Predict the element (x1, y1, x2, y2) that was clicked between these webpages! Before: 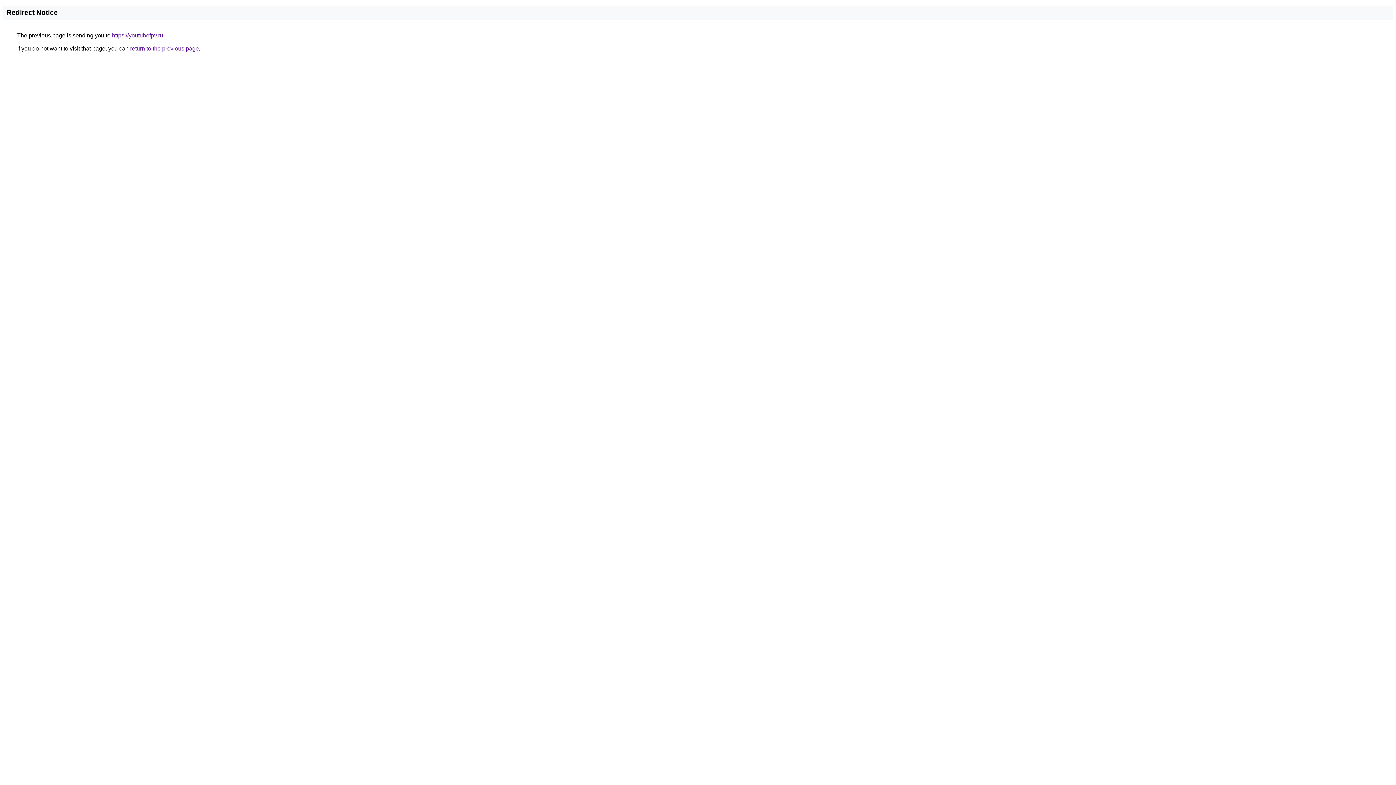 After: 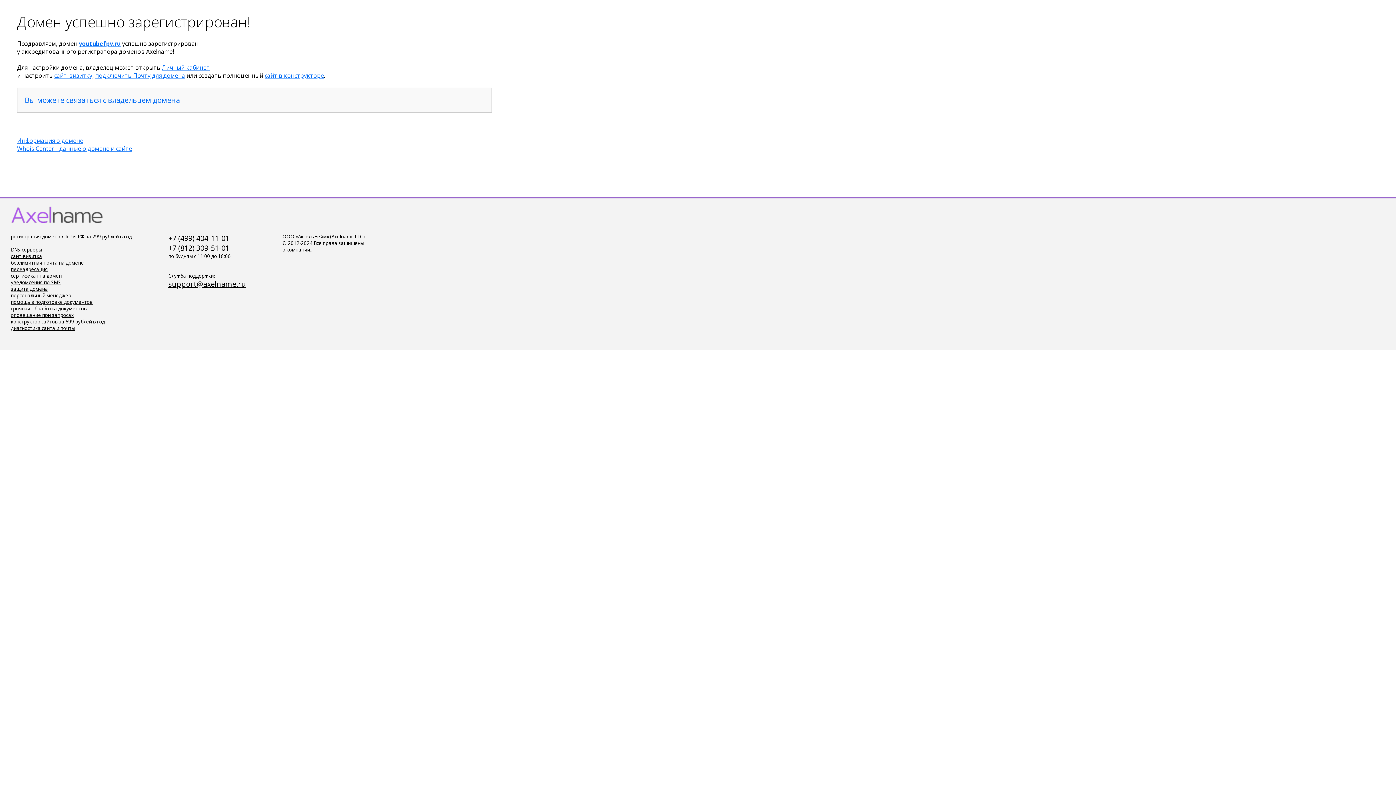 Action: label: https://youtubefpv.ru bbox: (112, 32, 163, 38)